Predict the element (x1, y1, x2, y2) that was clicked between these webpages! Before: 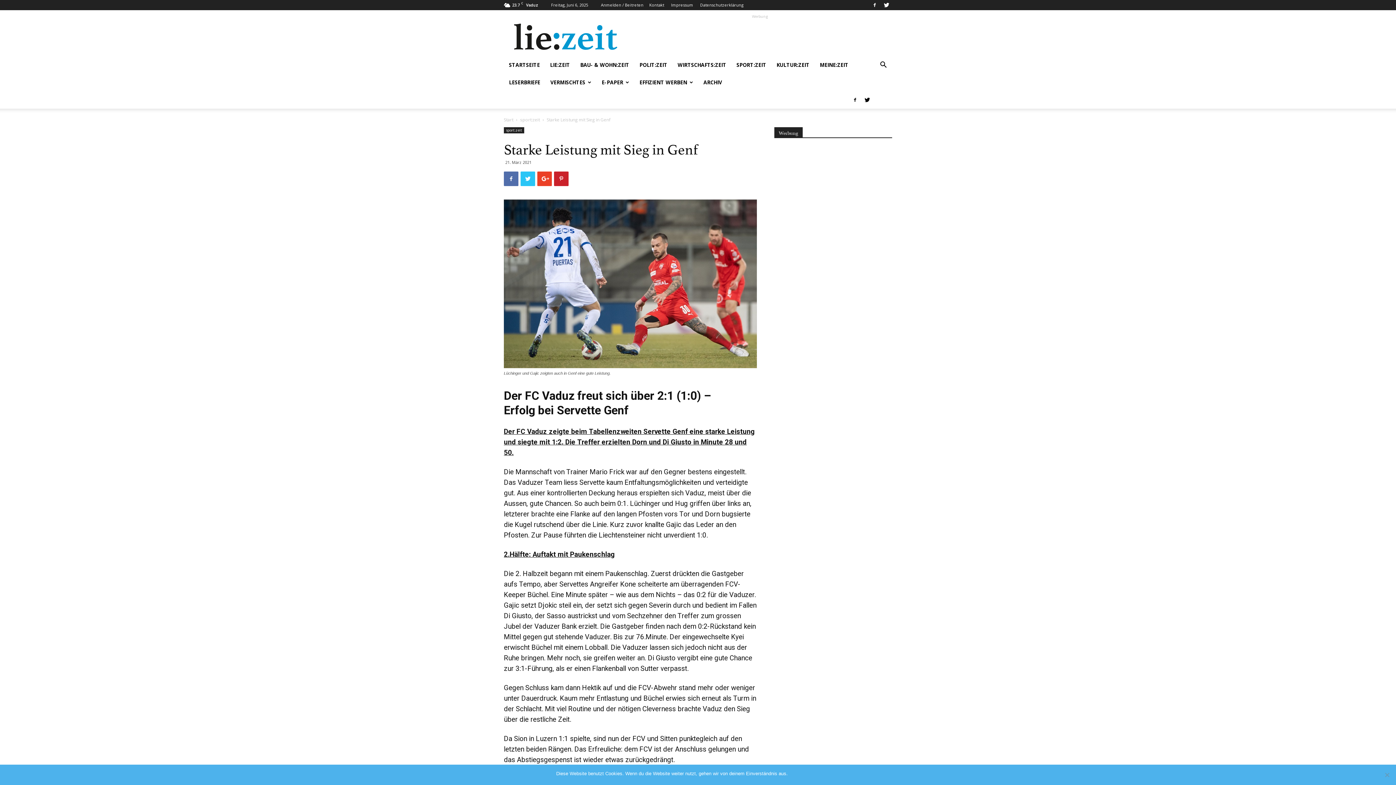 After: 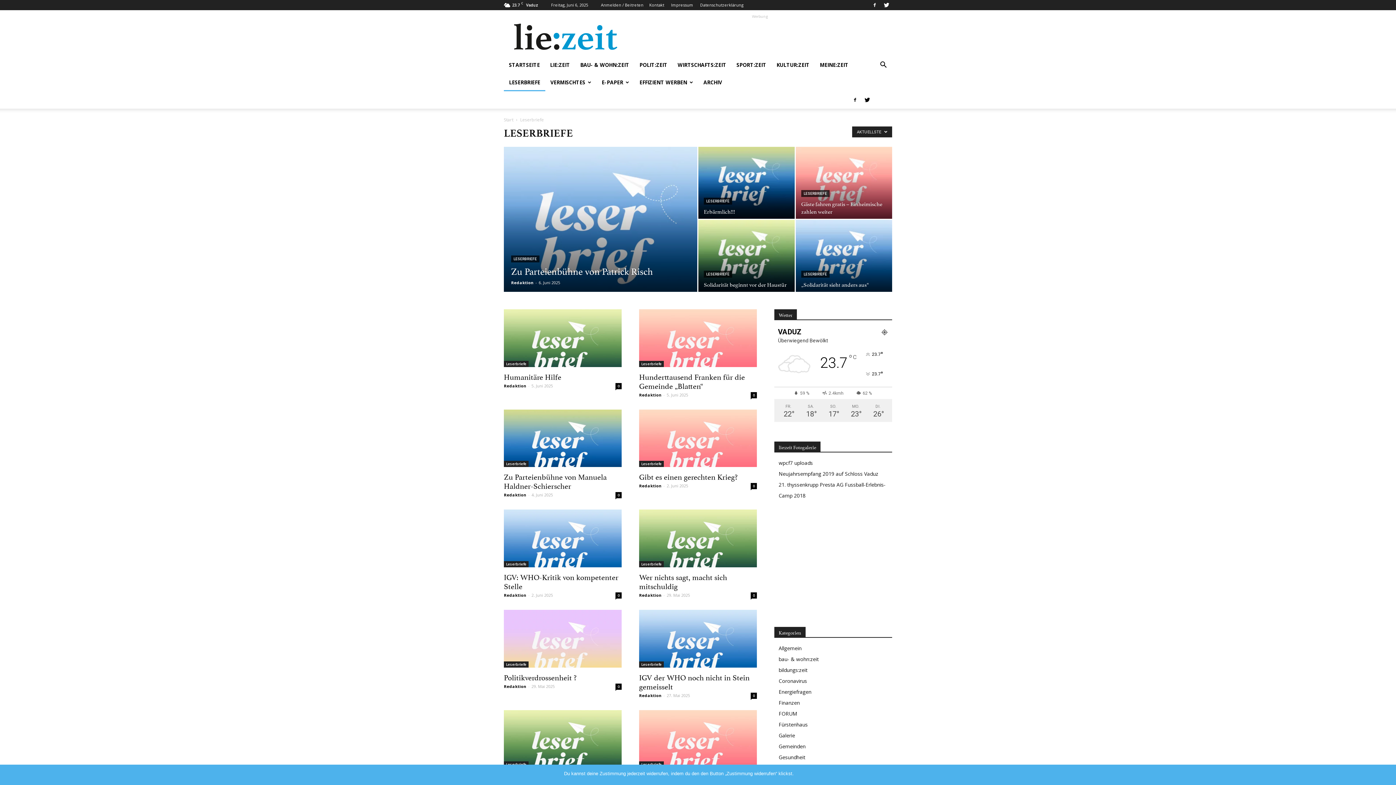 Action: bbox: (504, 73, 545, 91) label: LESERBRIEFE